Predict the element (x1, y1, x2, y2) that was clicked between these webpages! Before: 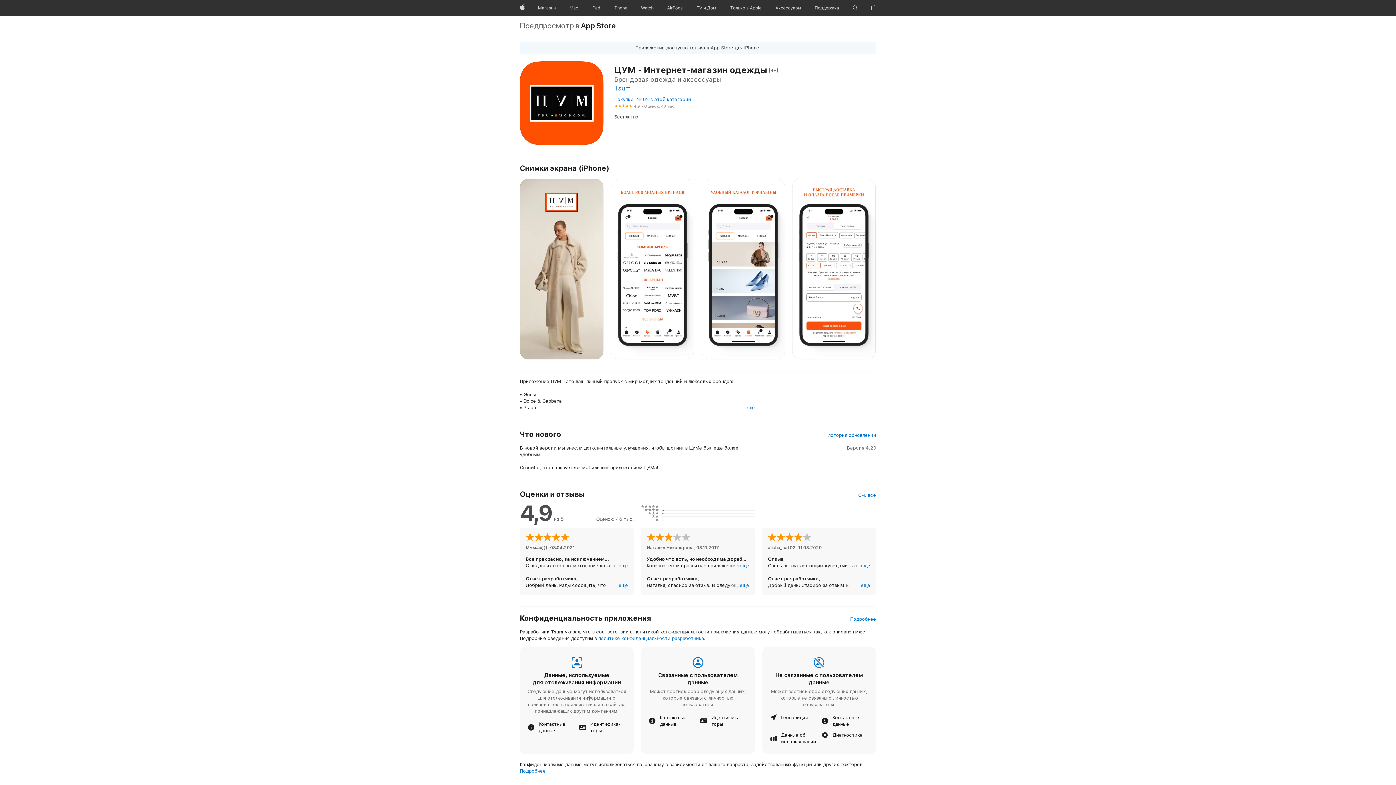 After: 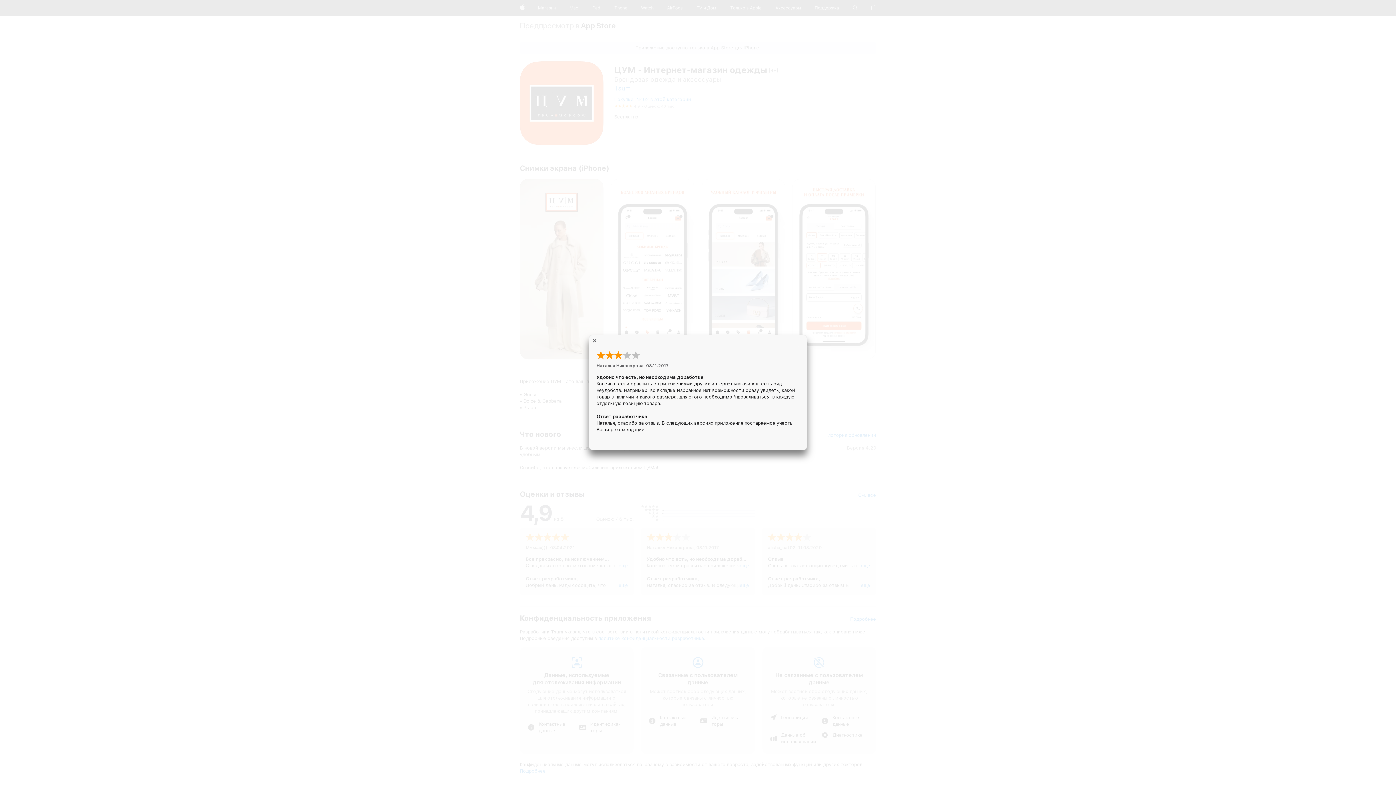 Action: bbox: (740, 562, 749, 569) label: еще